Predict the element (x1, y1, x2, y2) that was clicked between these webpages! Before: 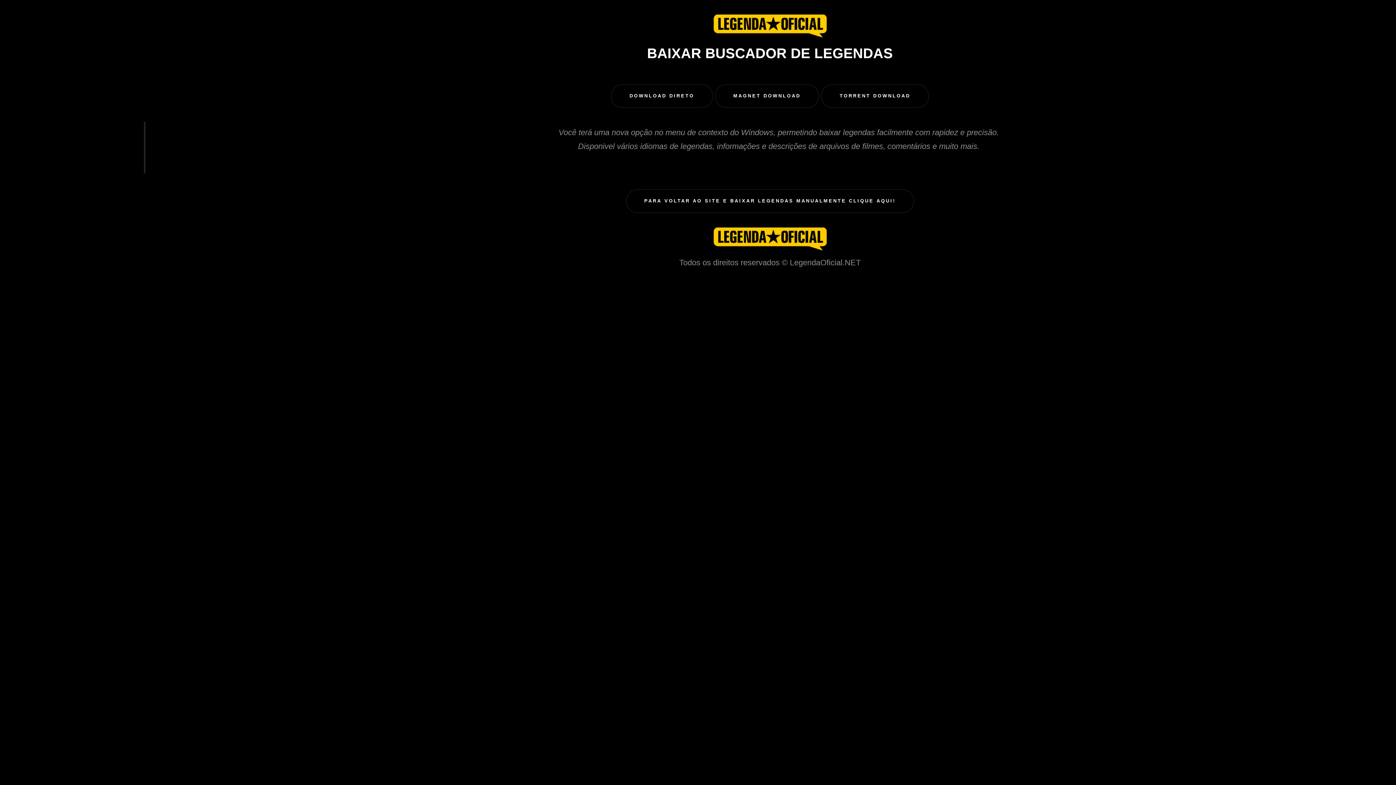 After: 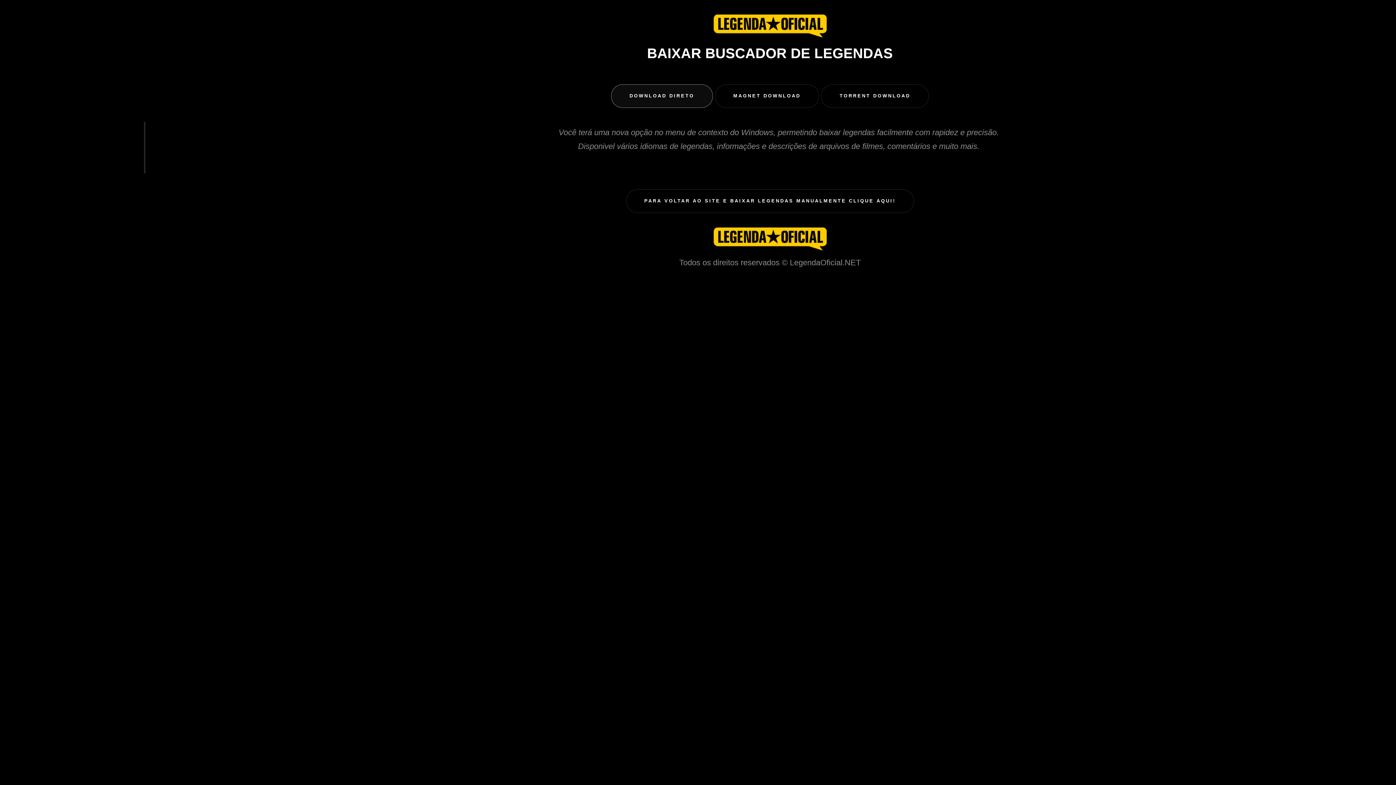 Action: bbox: (611, 84, 712, 107) label: DOWNLOAD DIRETO